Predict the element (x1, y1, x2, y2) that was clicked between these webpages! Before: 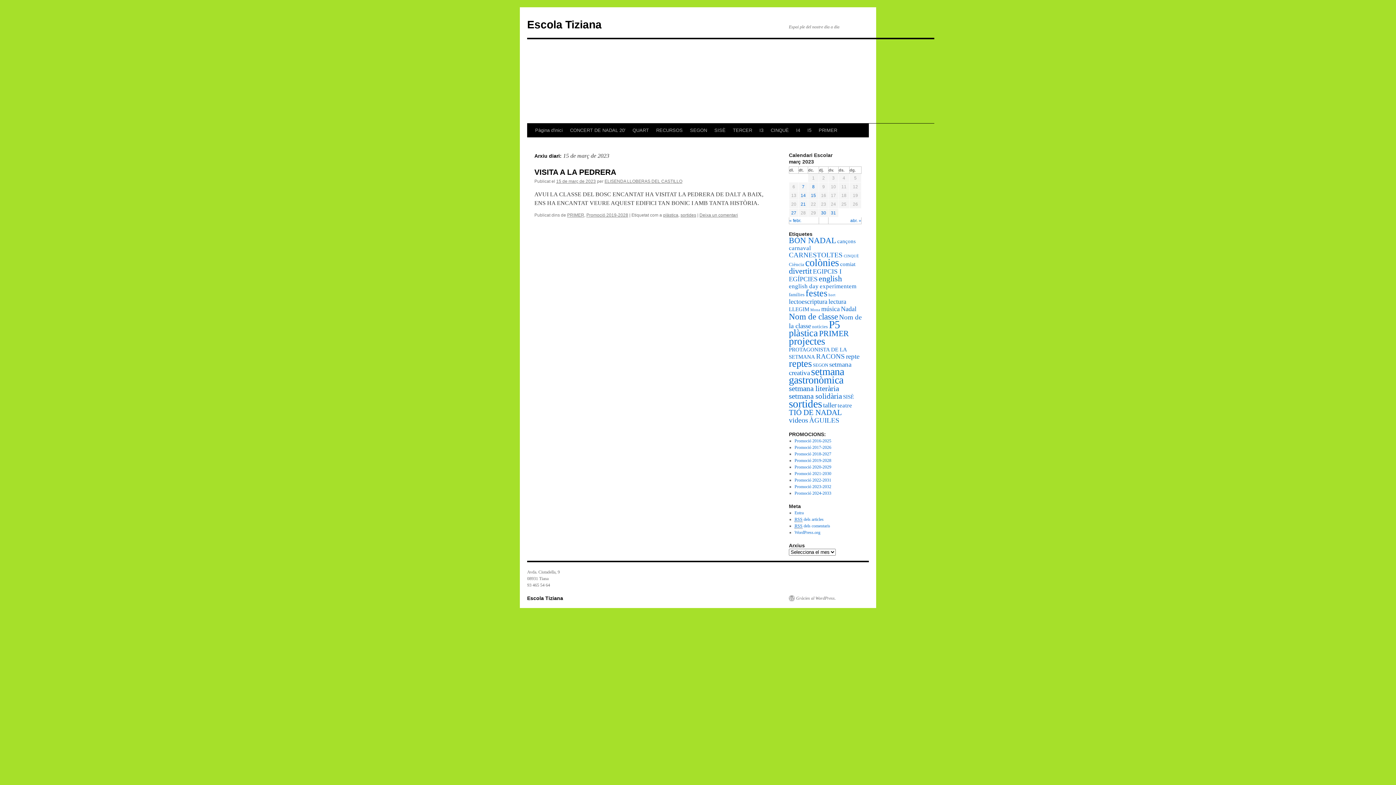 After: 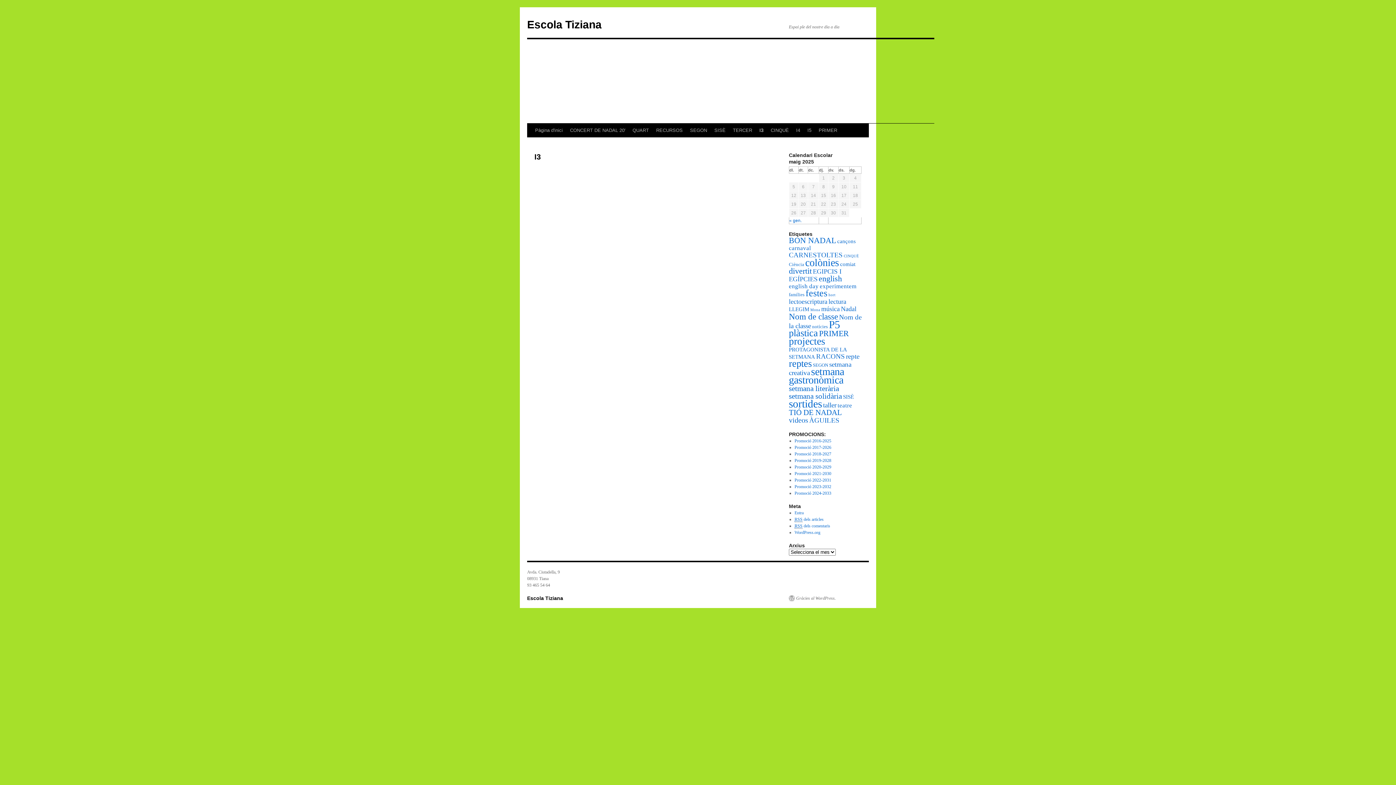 Action: bbox: (756, 123, 767, 137) label: I3